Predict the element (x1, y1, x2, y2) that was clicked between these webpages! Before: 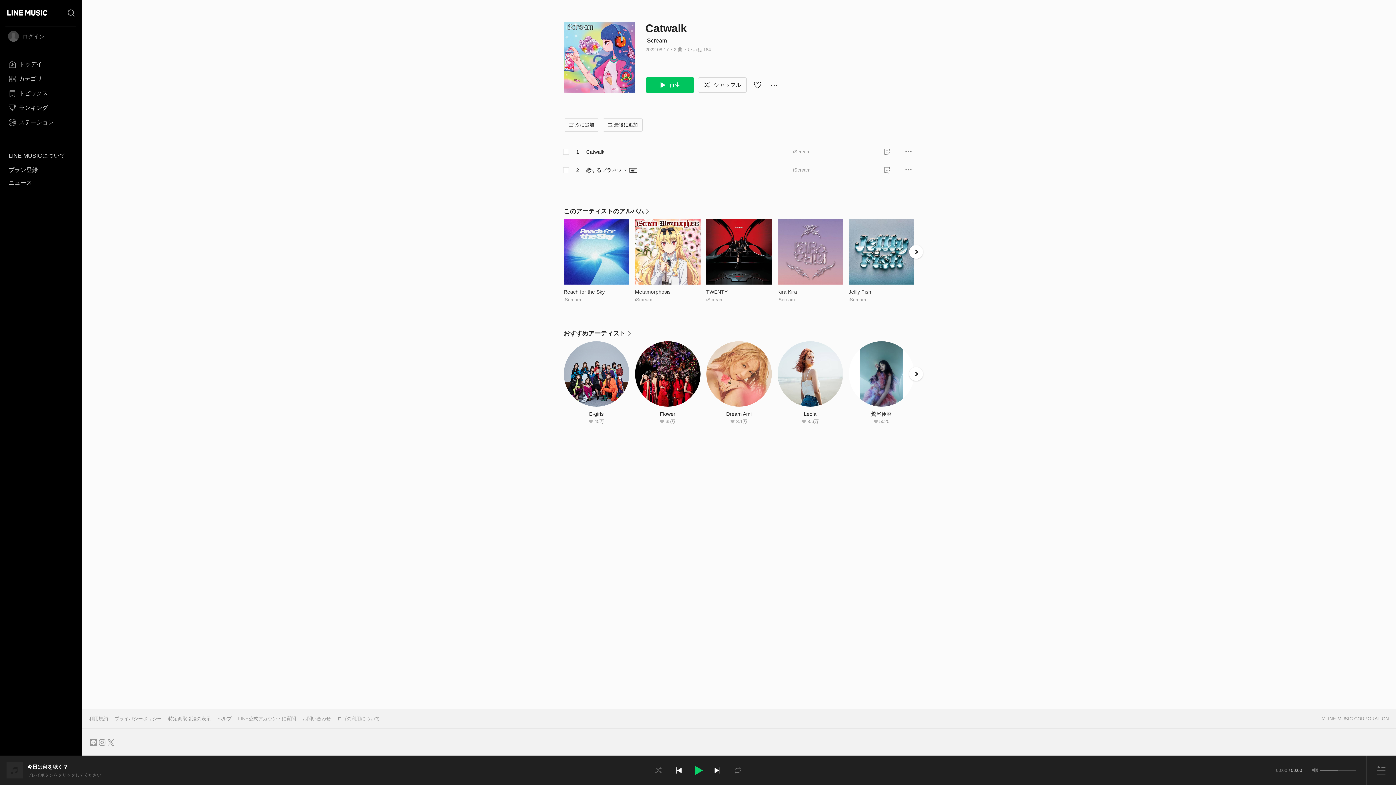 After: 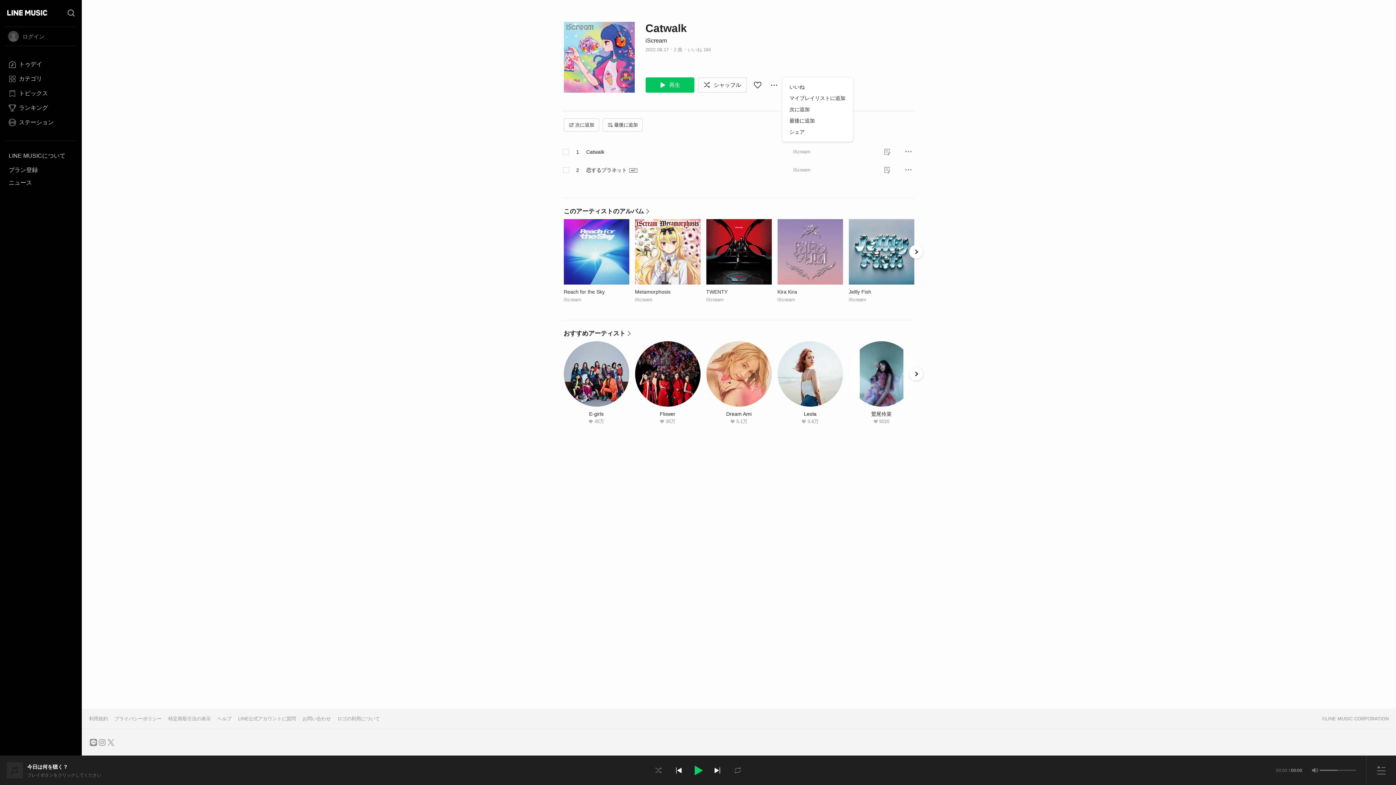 Action: label: オプションをみる bbox: (766, 77, 781, 92)